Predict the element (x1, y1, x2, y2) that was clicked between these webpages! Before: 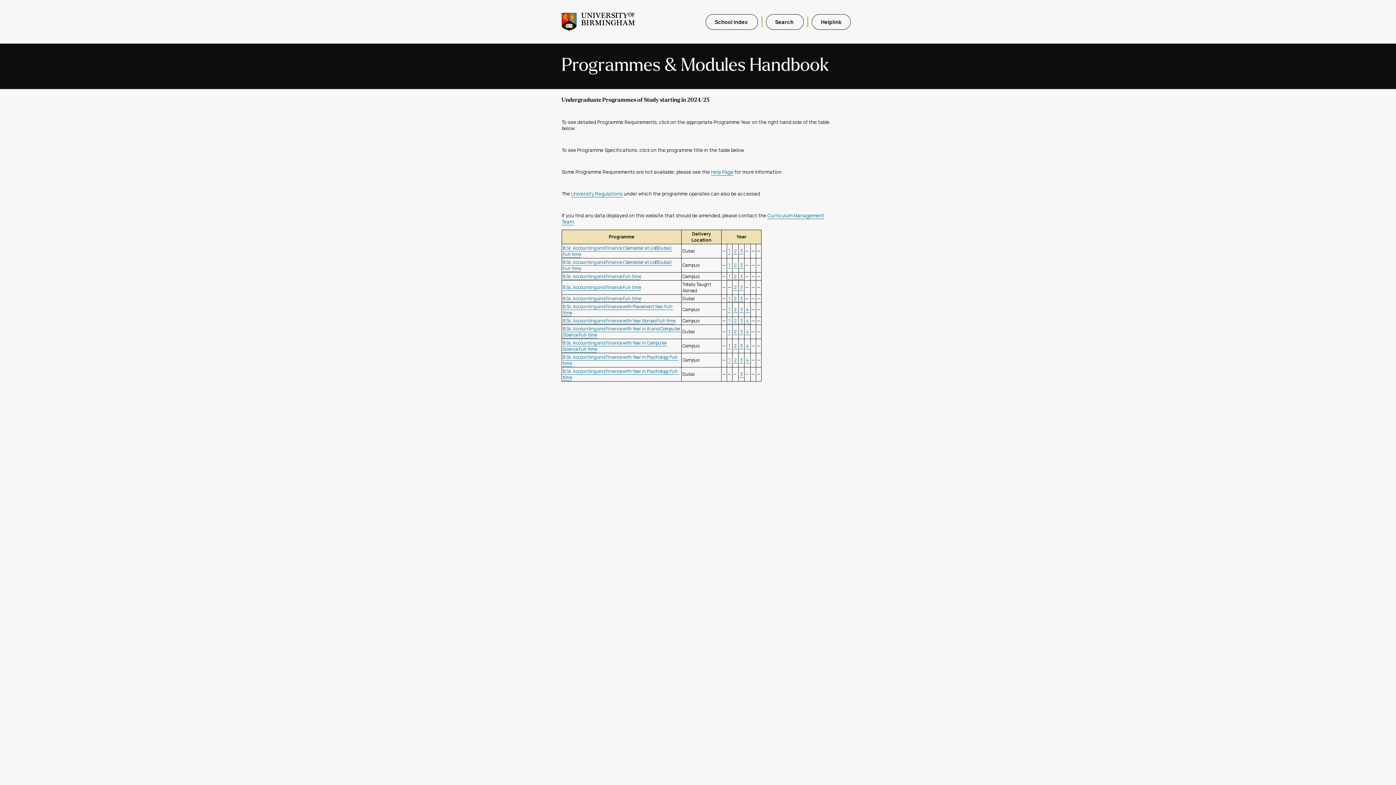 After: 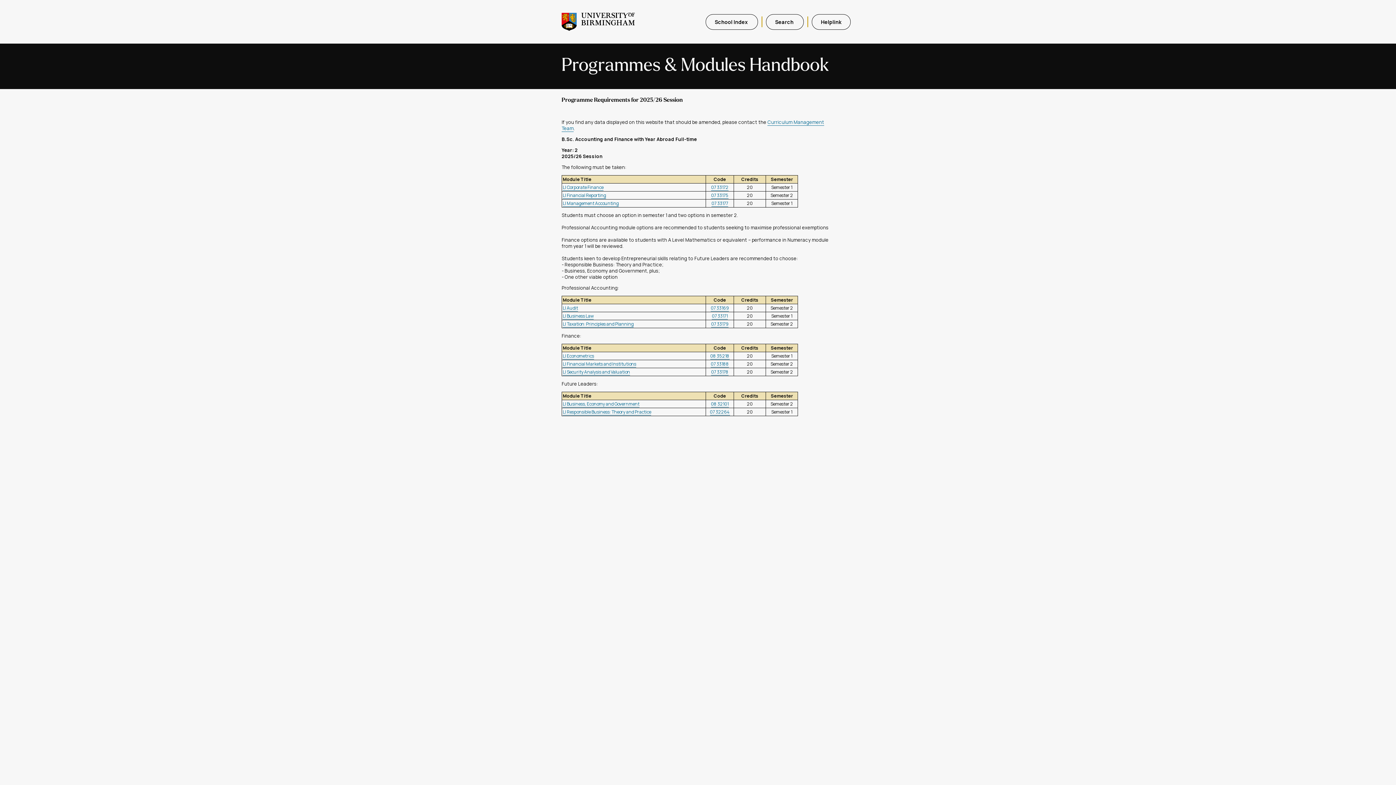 Action: bbox: (733, 317, 737, 324) label:  2 